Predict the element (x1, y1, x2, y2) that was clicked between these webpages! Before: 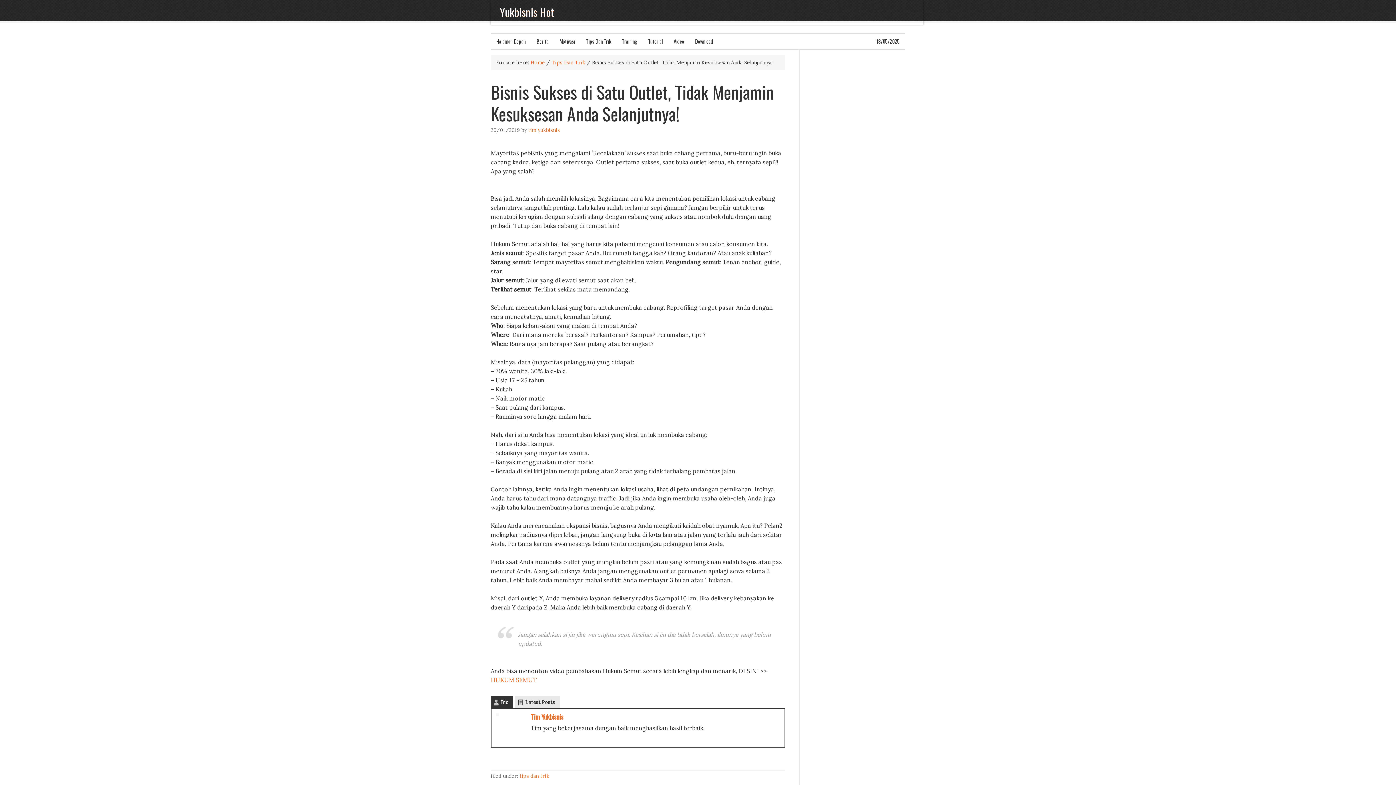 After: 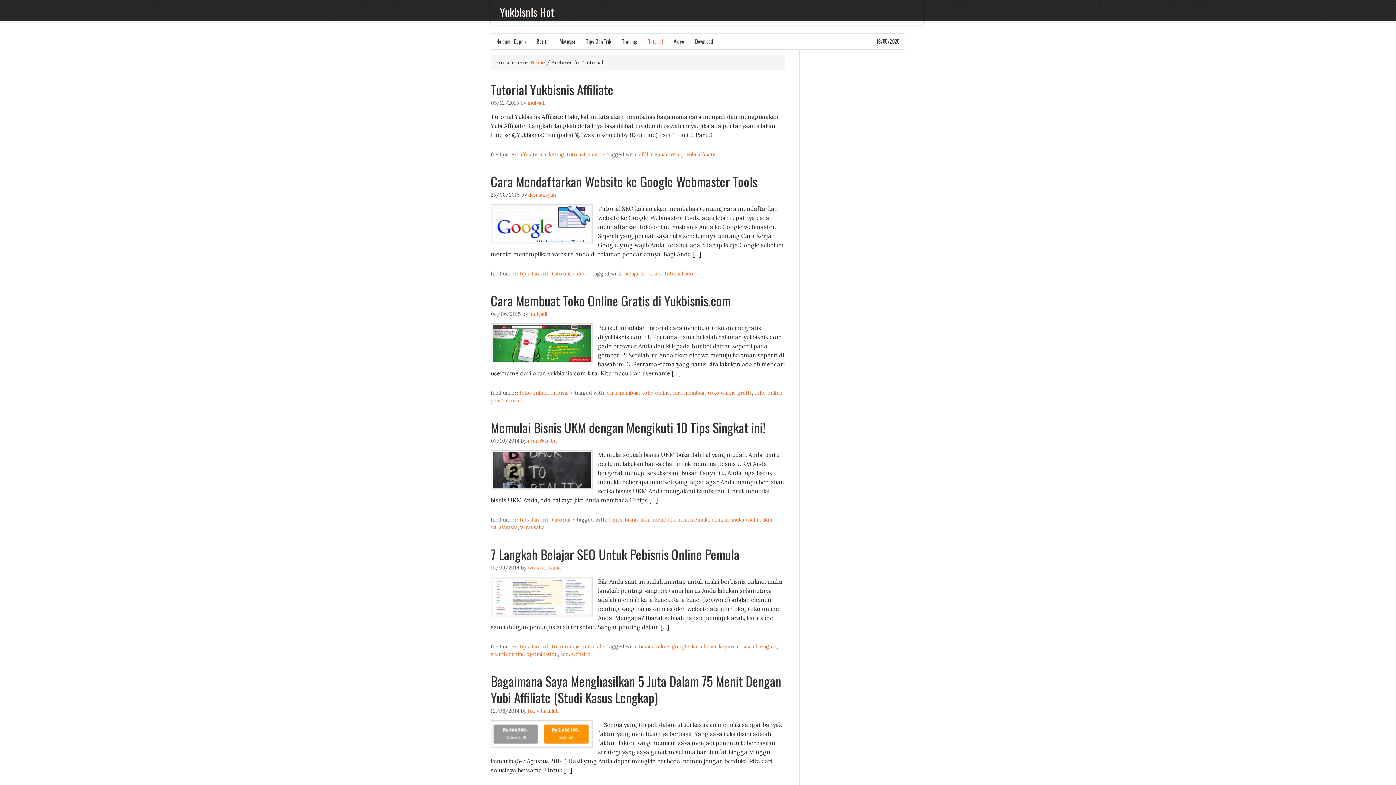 Action: bbox: (642, 33, 668, 48) label: Tutorial